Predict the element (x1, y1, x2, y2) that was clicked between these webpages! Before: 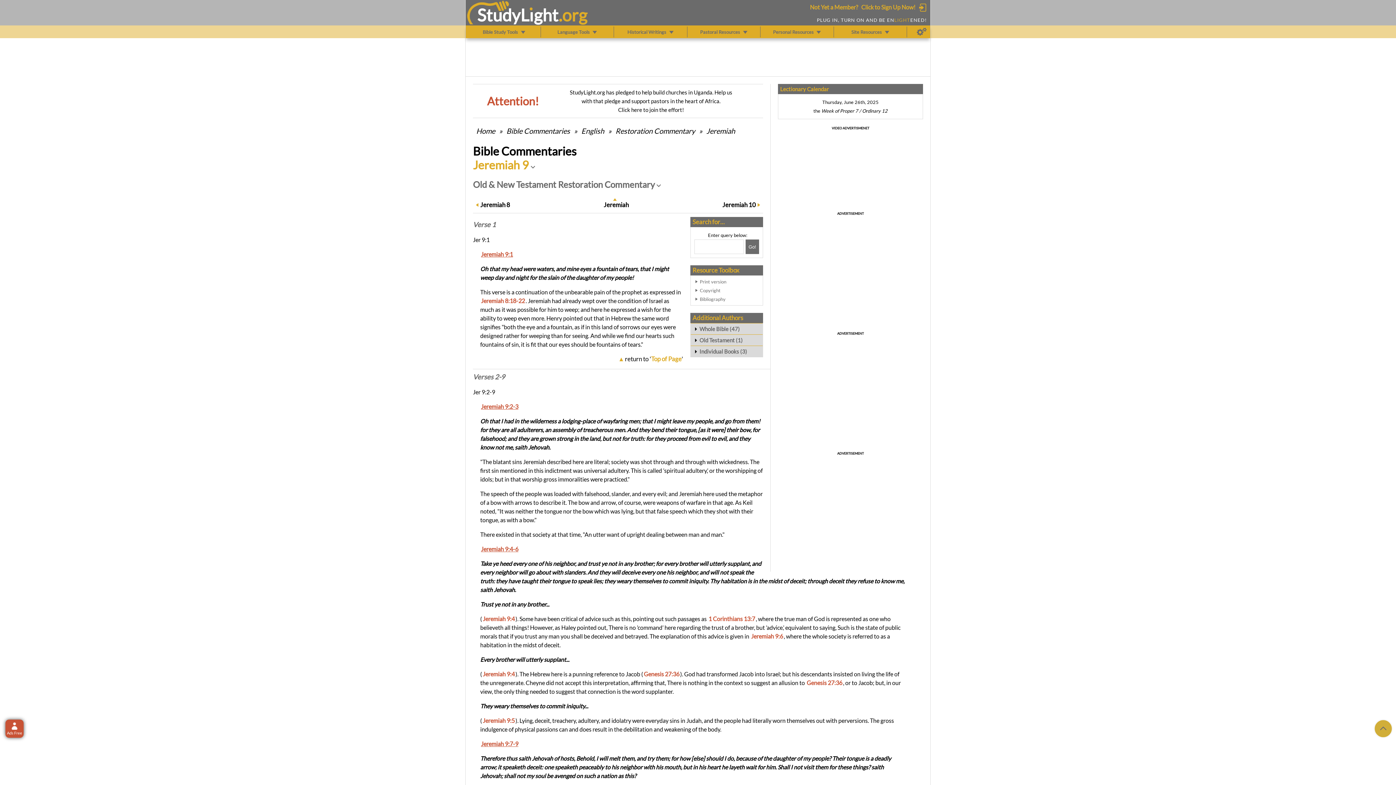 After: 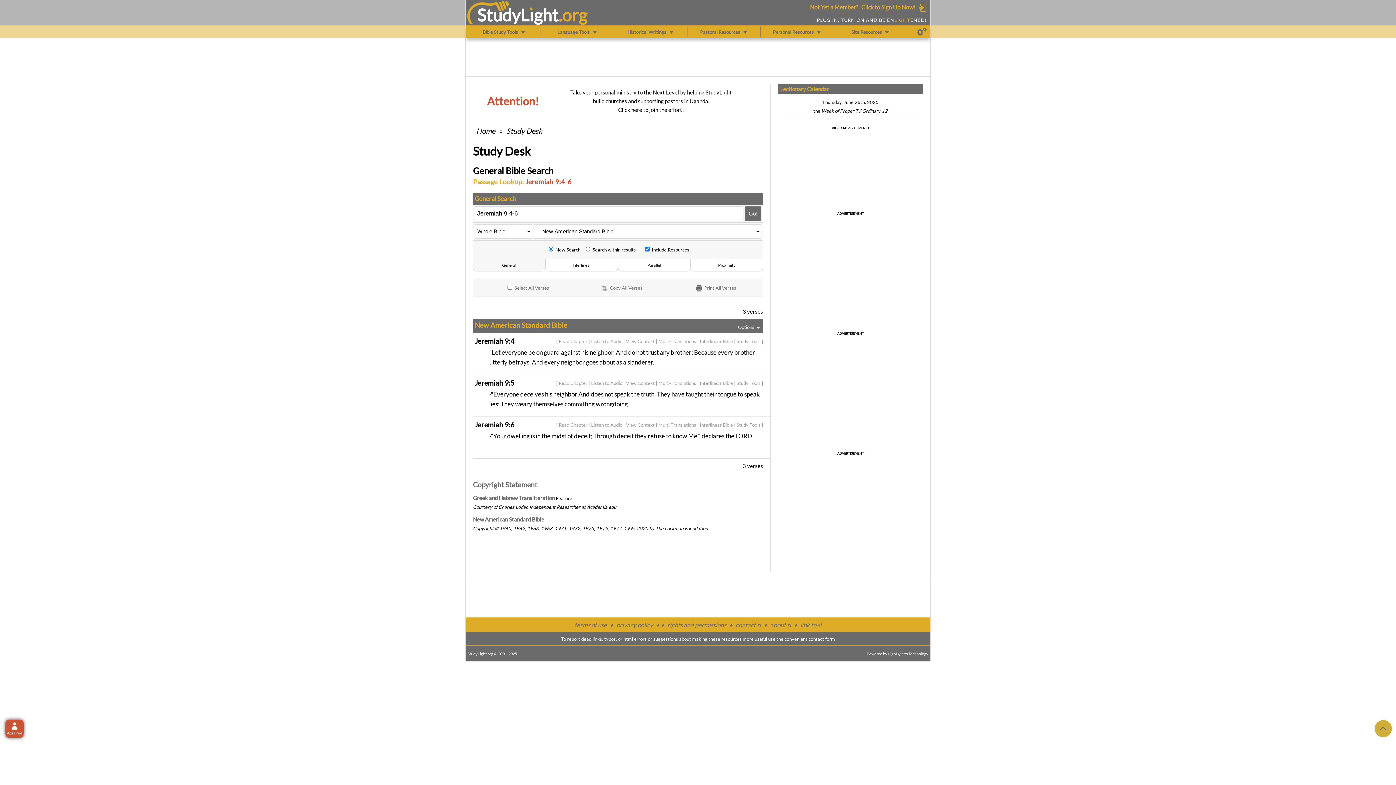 Action: bbox: (481, 545, 518, 552) label: Jeremiah 9:4-6